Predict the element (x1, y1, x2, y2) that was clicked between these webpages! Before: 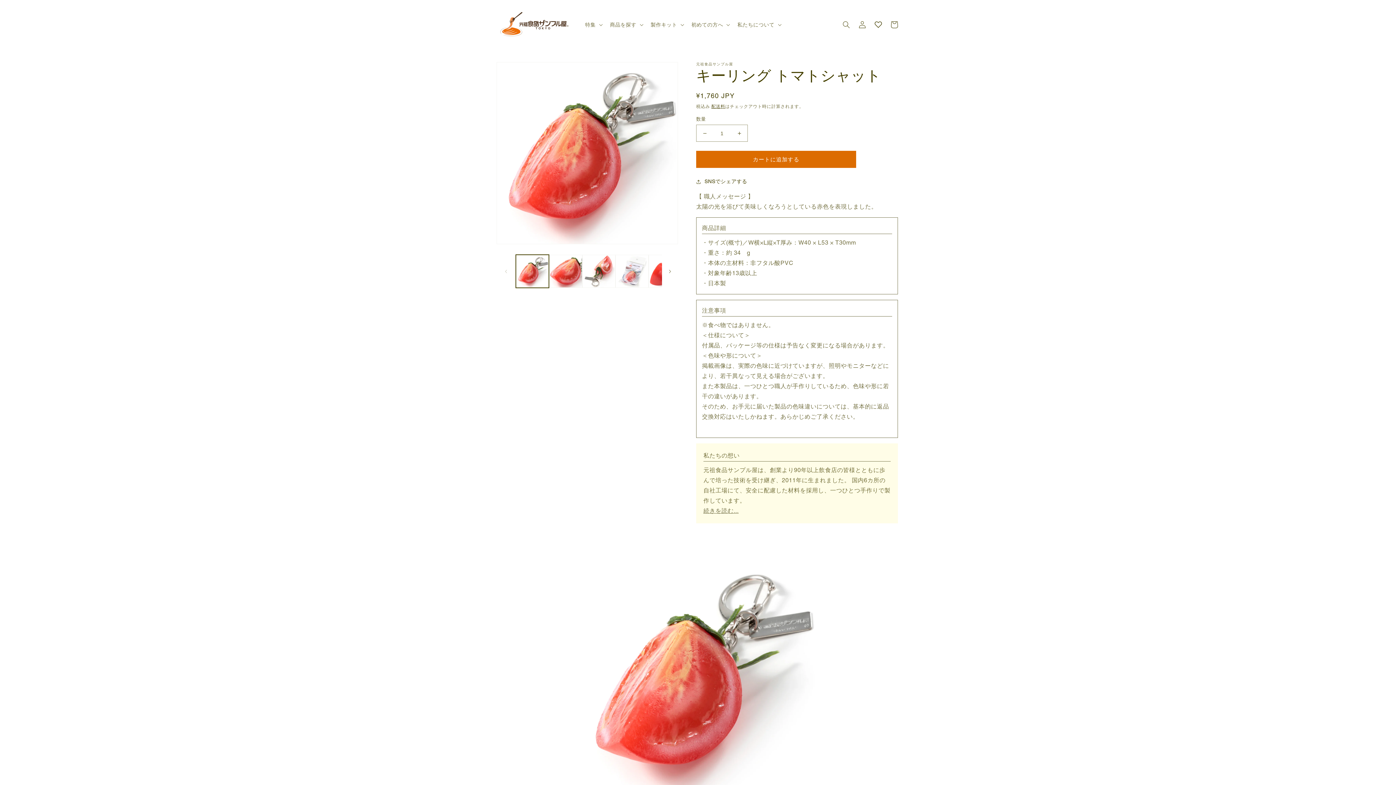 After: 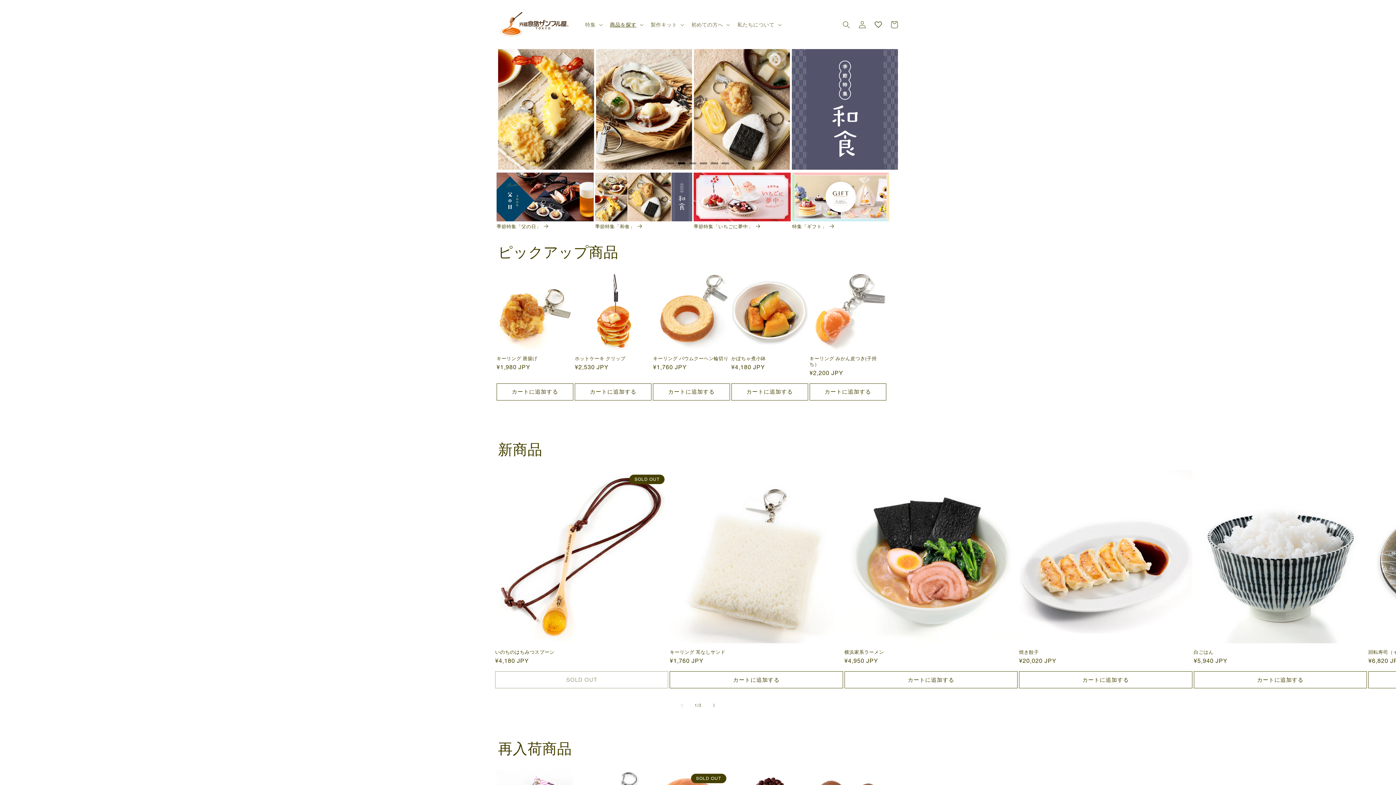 Action: bbox: (495, 7, 573, 41)